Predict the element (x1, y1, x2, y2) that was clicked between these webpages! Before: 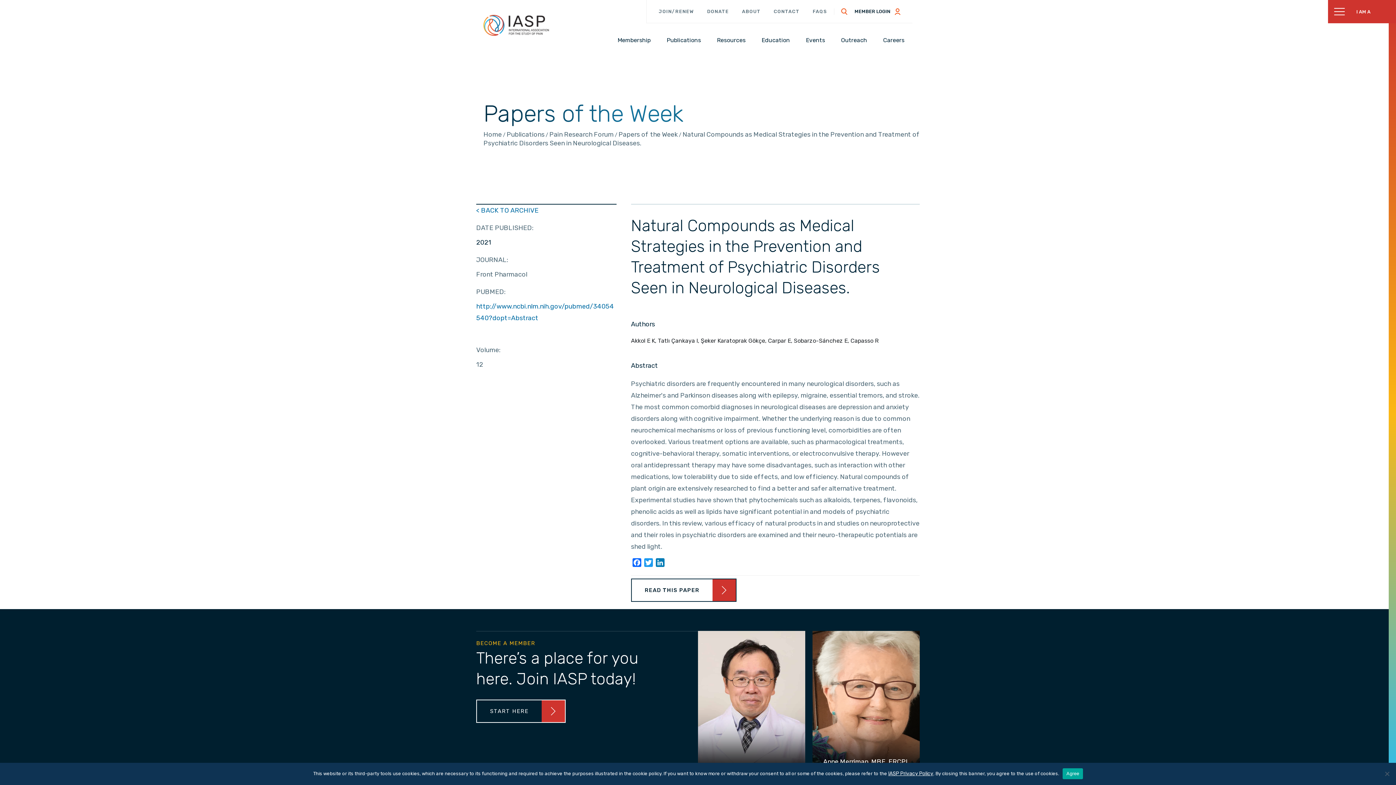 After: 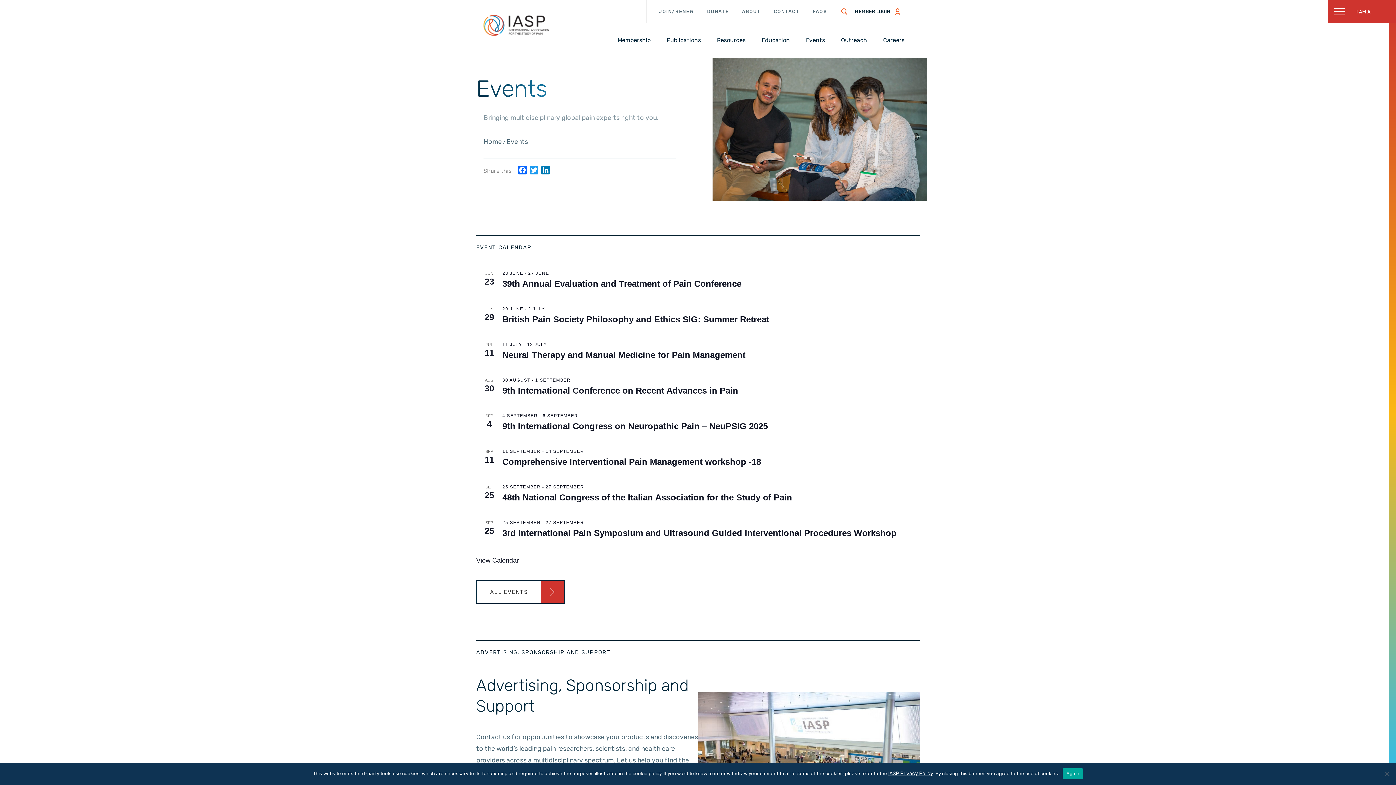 Action: label: Events bbox: (803, 35, 828, 45)